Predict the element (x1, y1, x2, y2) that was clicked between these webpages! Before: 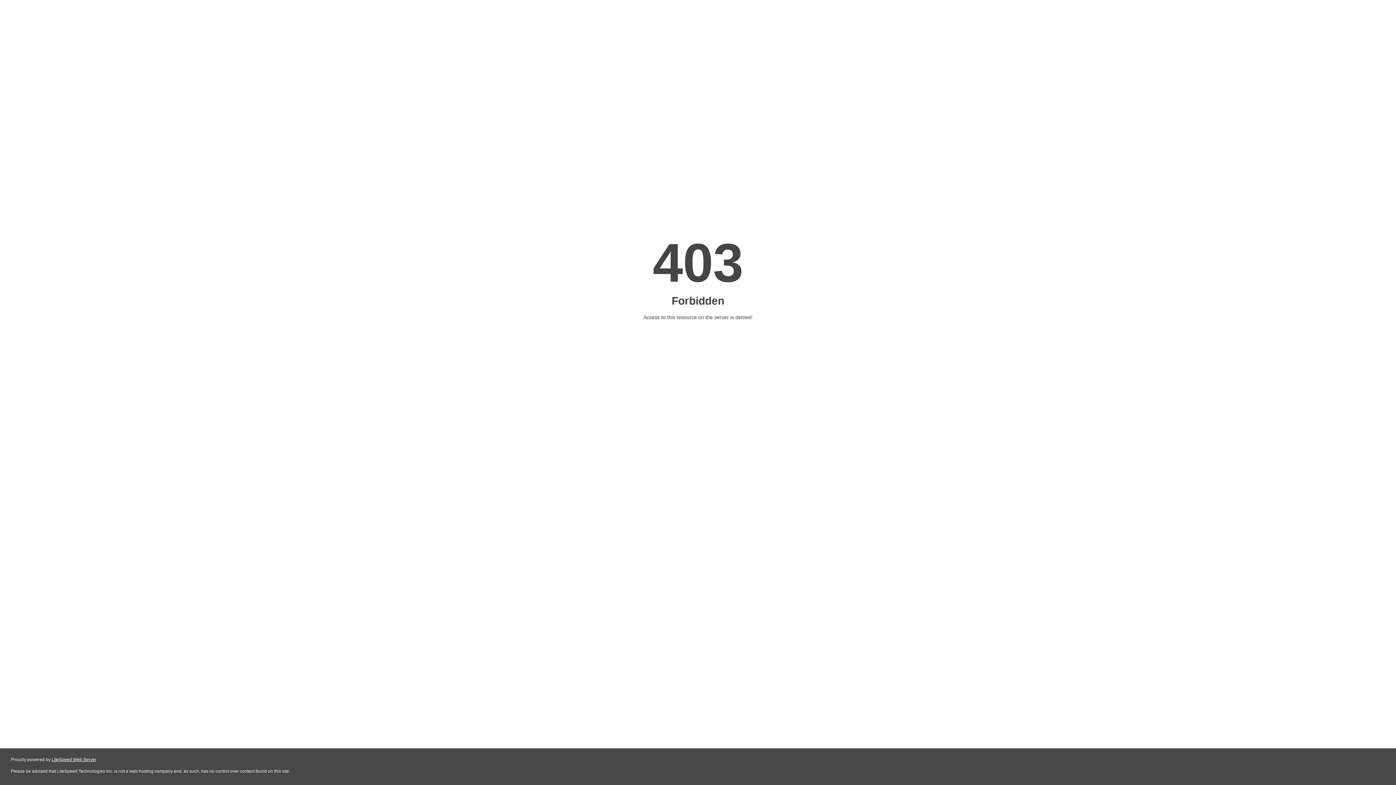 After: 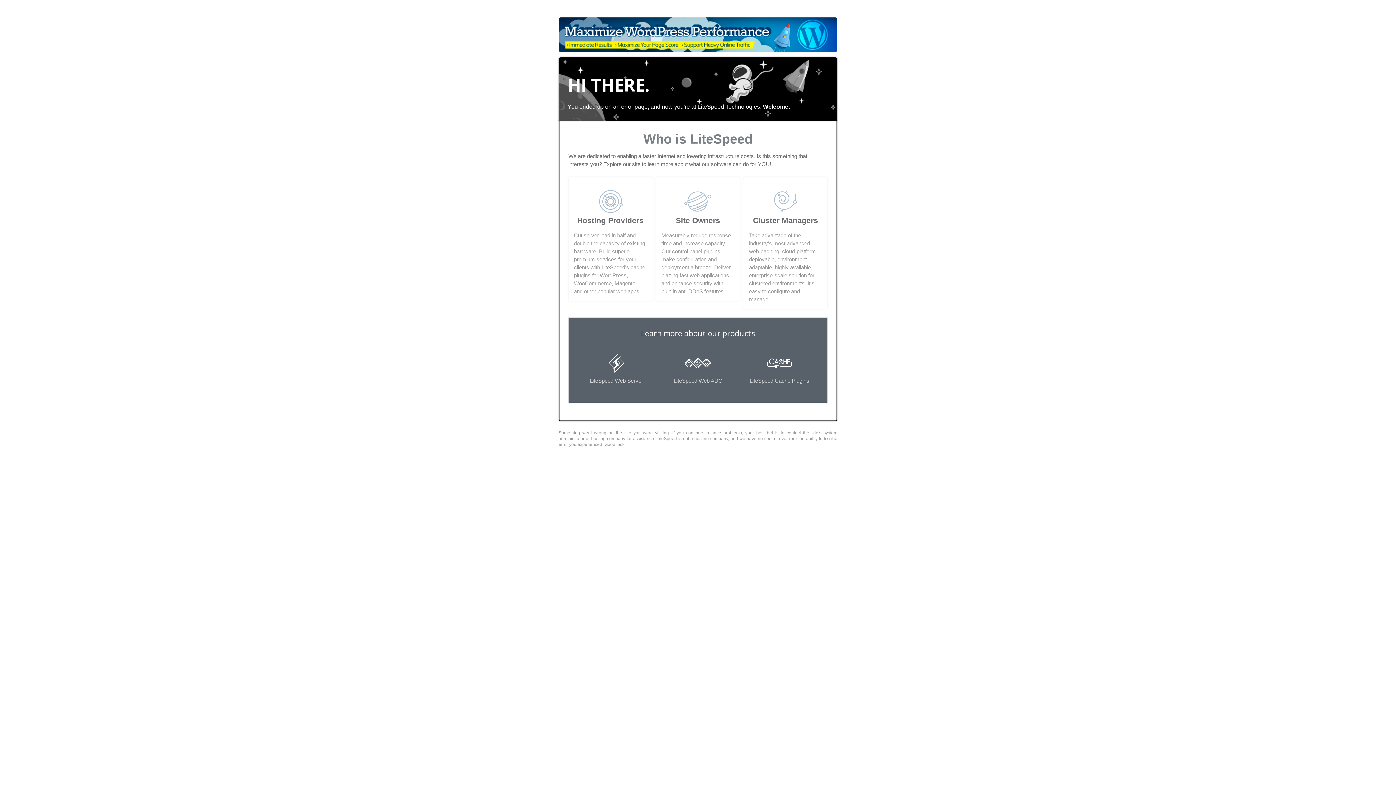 Action: label: LiteSpeed Web Server bbox: (51, 757, 96, 762)